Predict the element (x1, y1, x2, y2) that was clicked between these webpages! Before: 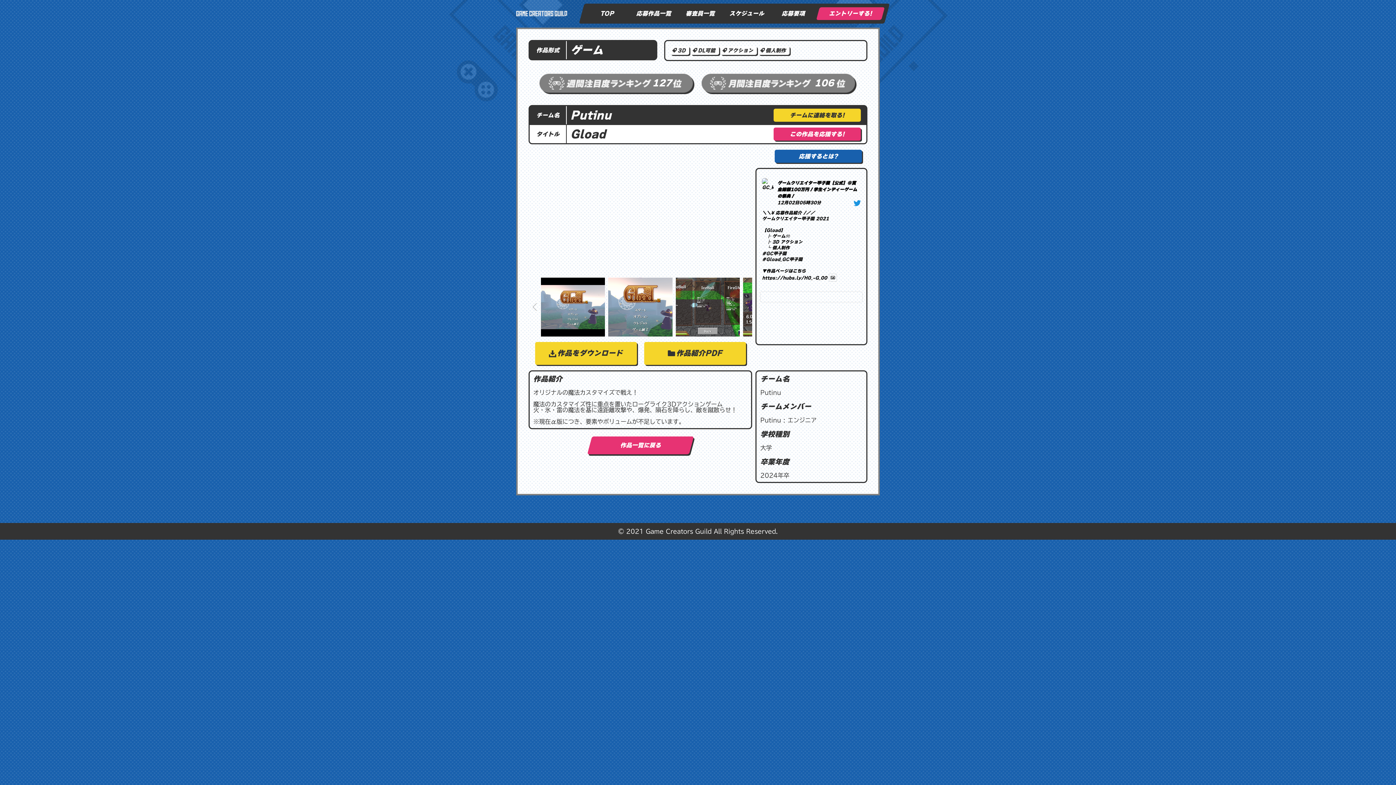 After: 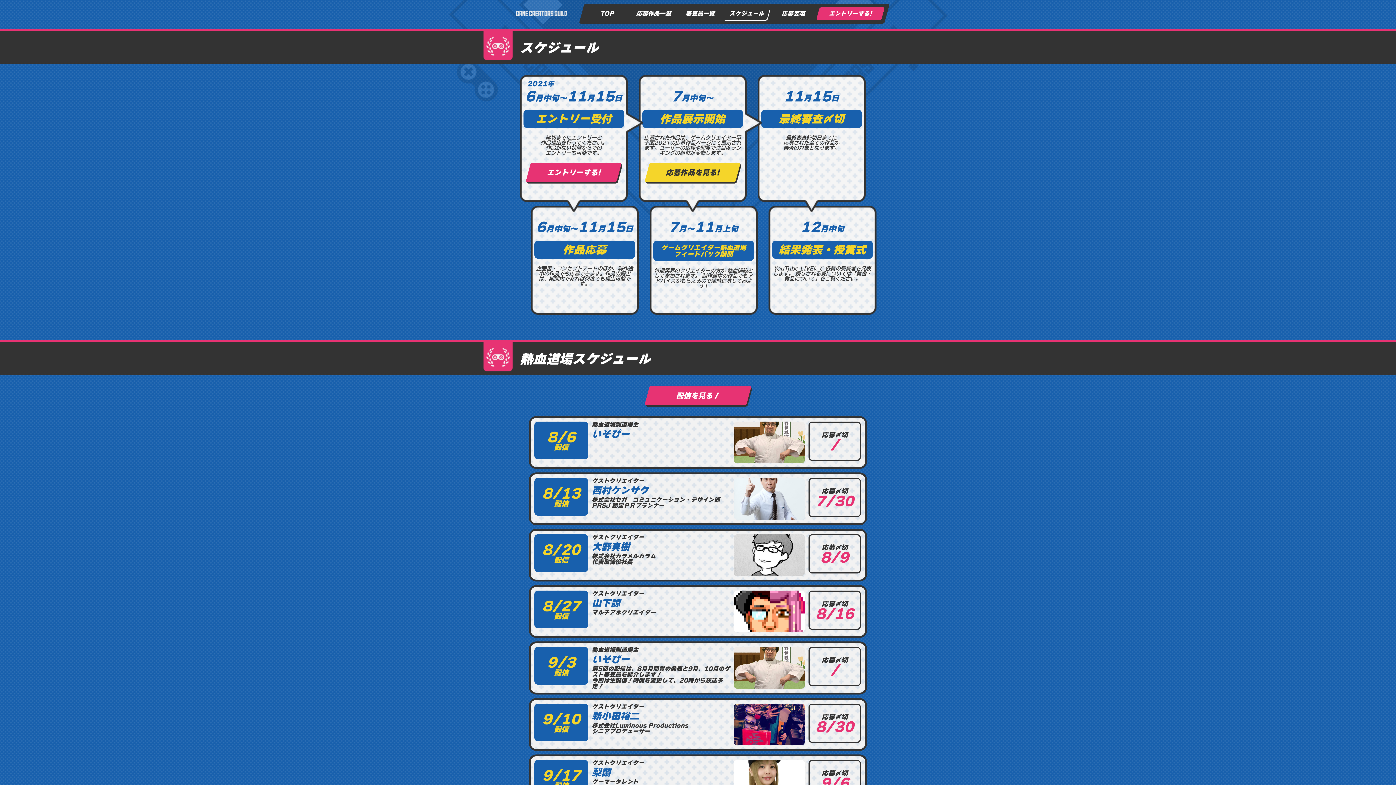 Action: label: スケジュール bbox: (723, 7, 770, 20)